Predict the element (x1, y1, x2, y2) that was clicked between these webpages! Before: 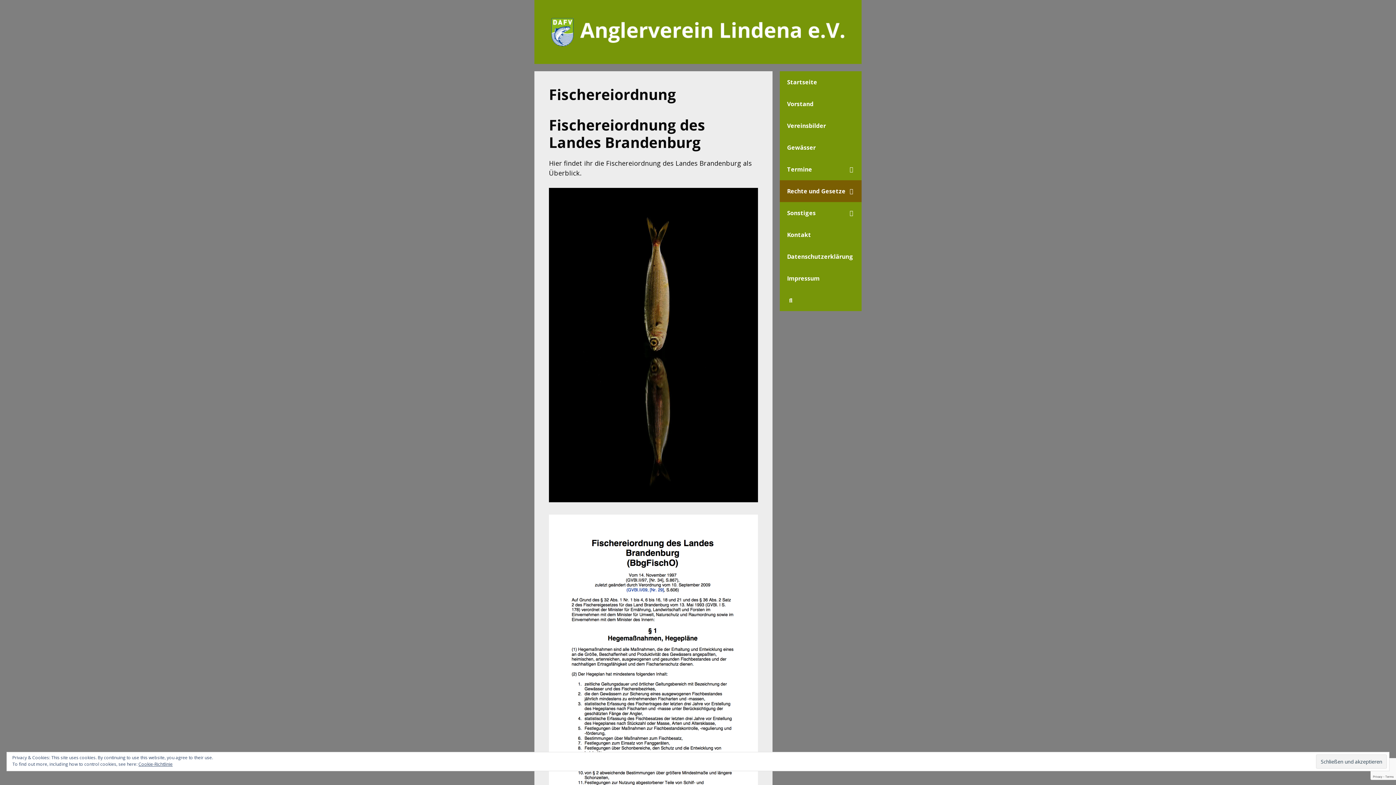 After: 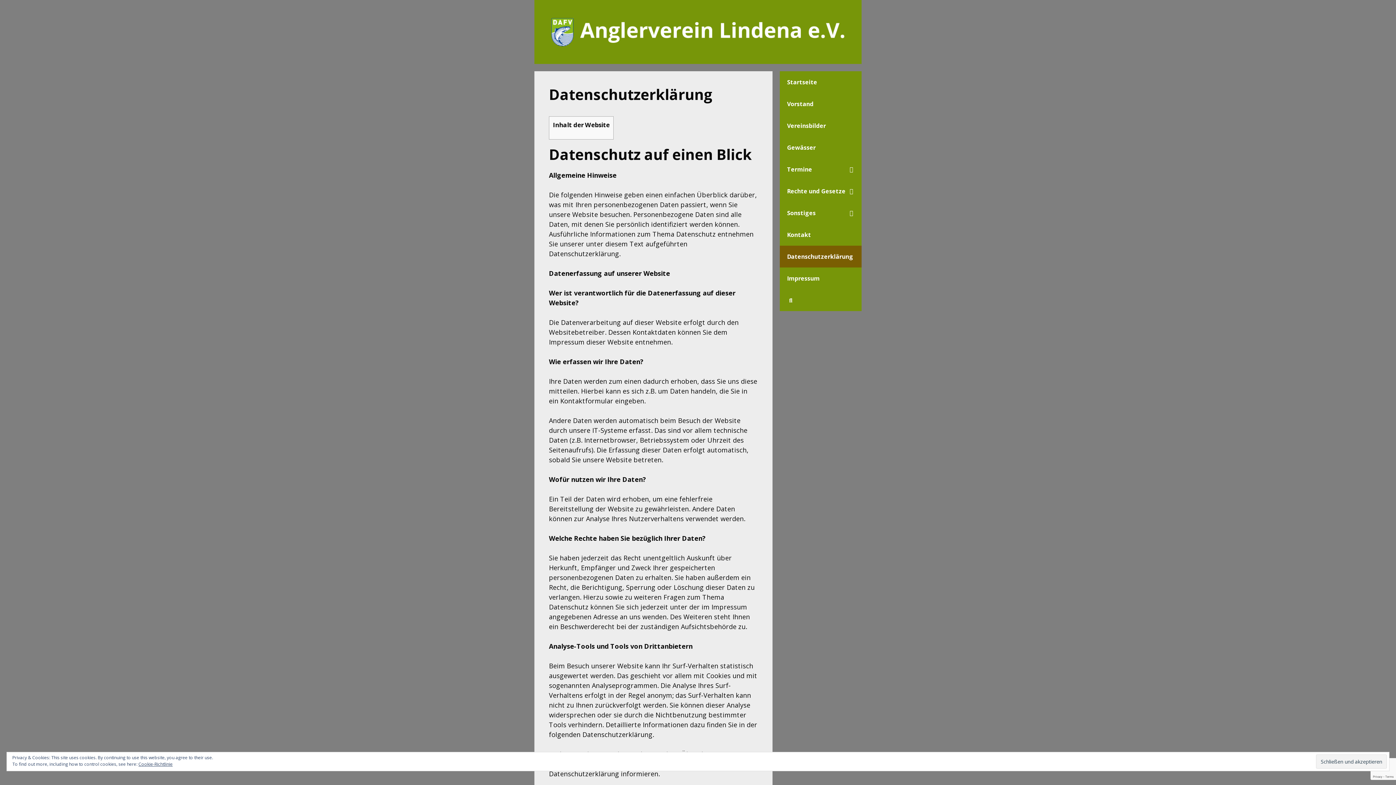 Action: label: Datenschutzerklärung bbox: (780, 245, 861, 267)